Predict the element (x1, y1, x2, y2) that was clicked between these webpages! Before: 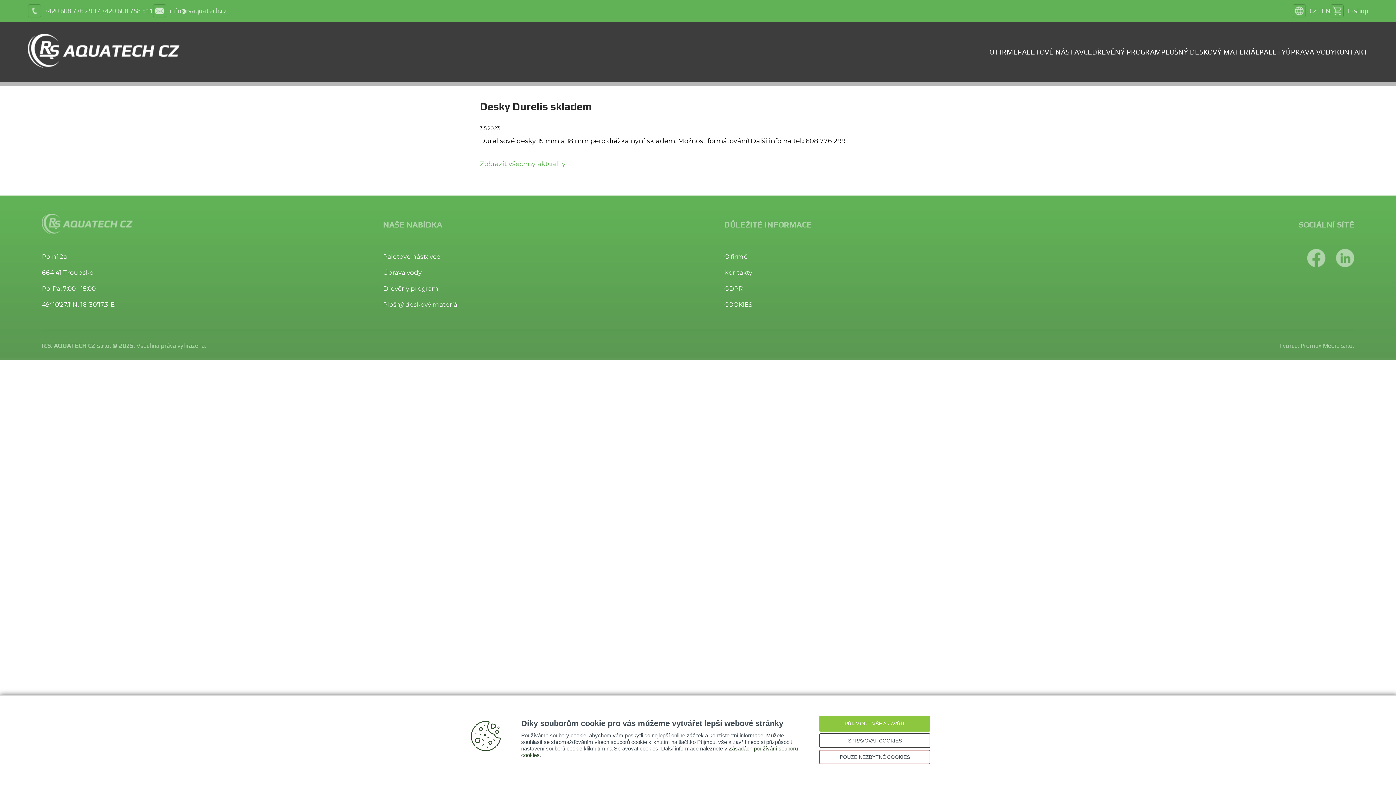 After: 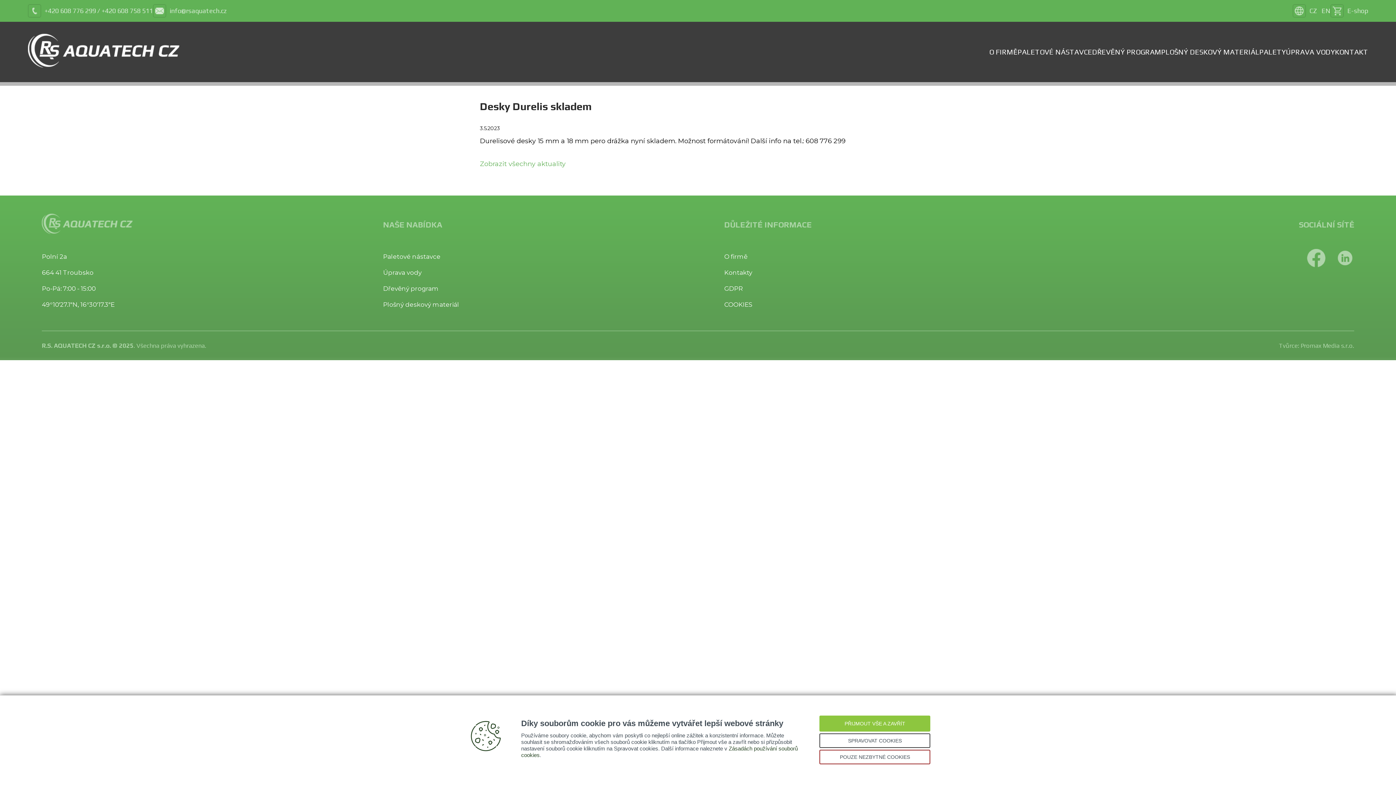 Action: bbox: (1336, 248, 1354, 268)